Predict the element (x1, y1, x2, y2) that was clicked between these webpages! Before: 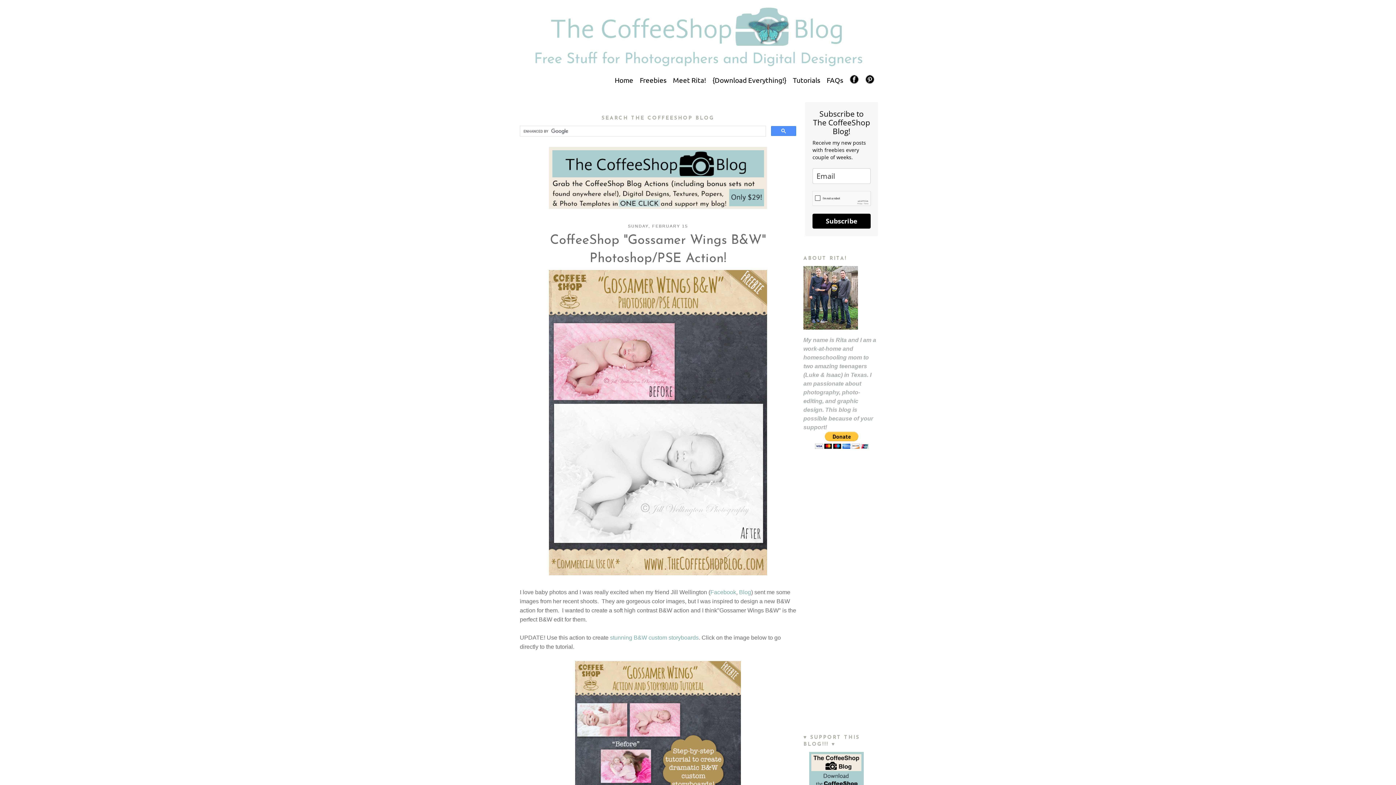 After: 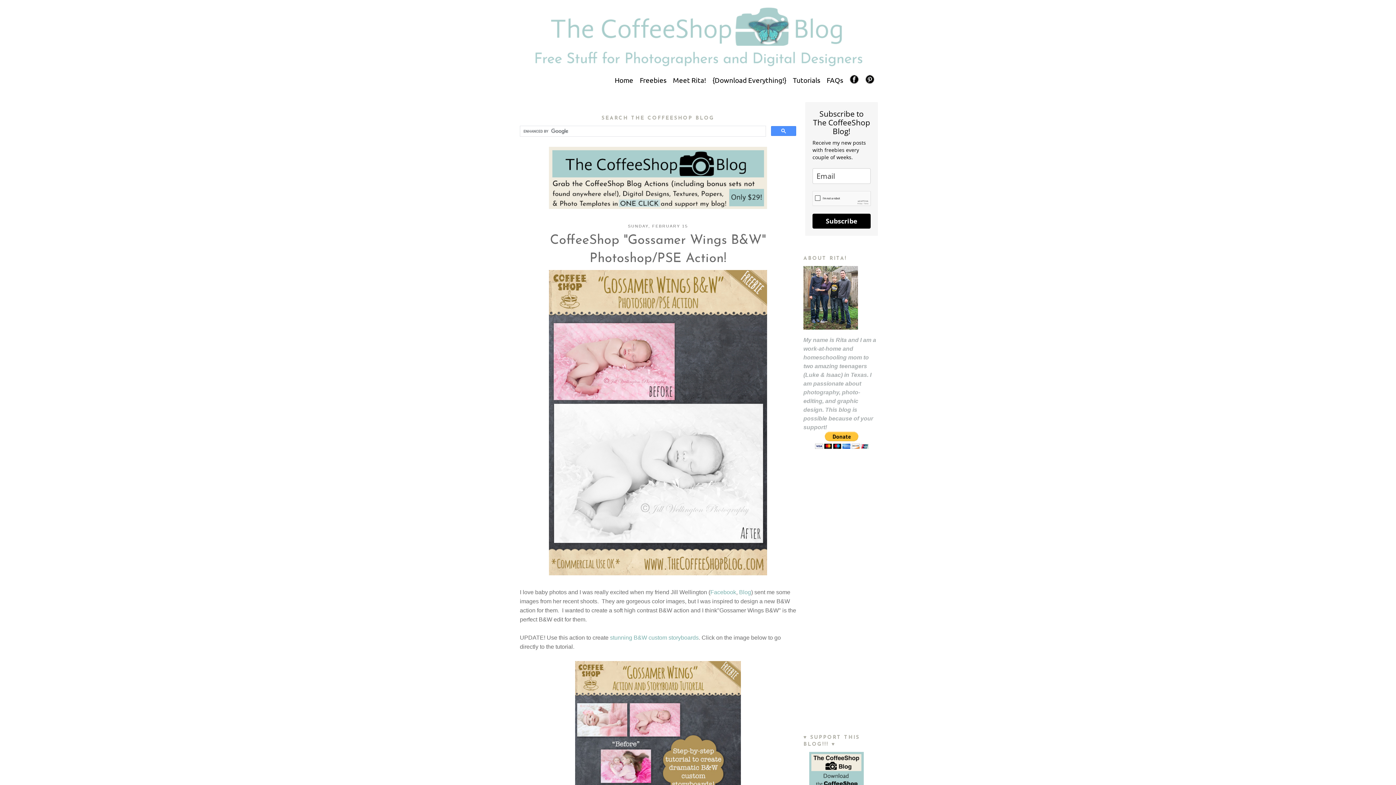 Action: bbox: (846, 73, 862, 87) label: 
